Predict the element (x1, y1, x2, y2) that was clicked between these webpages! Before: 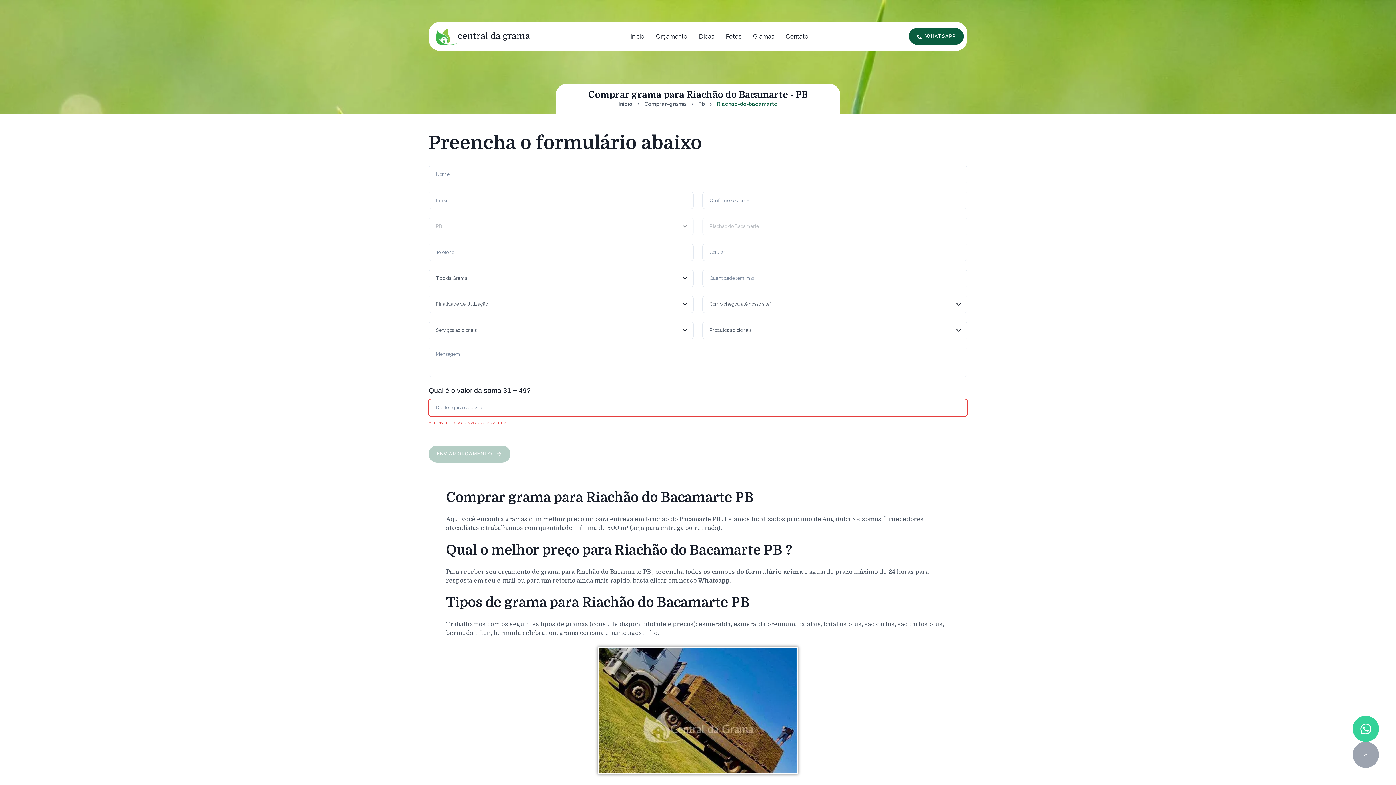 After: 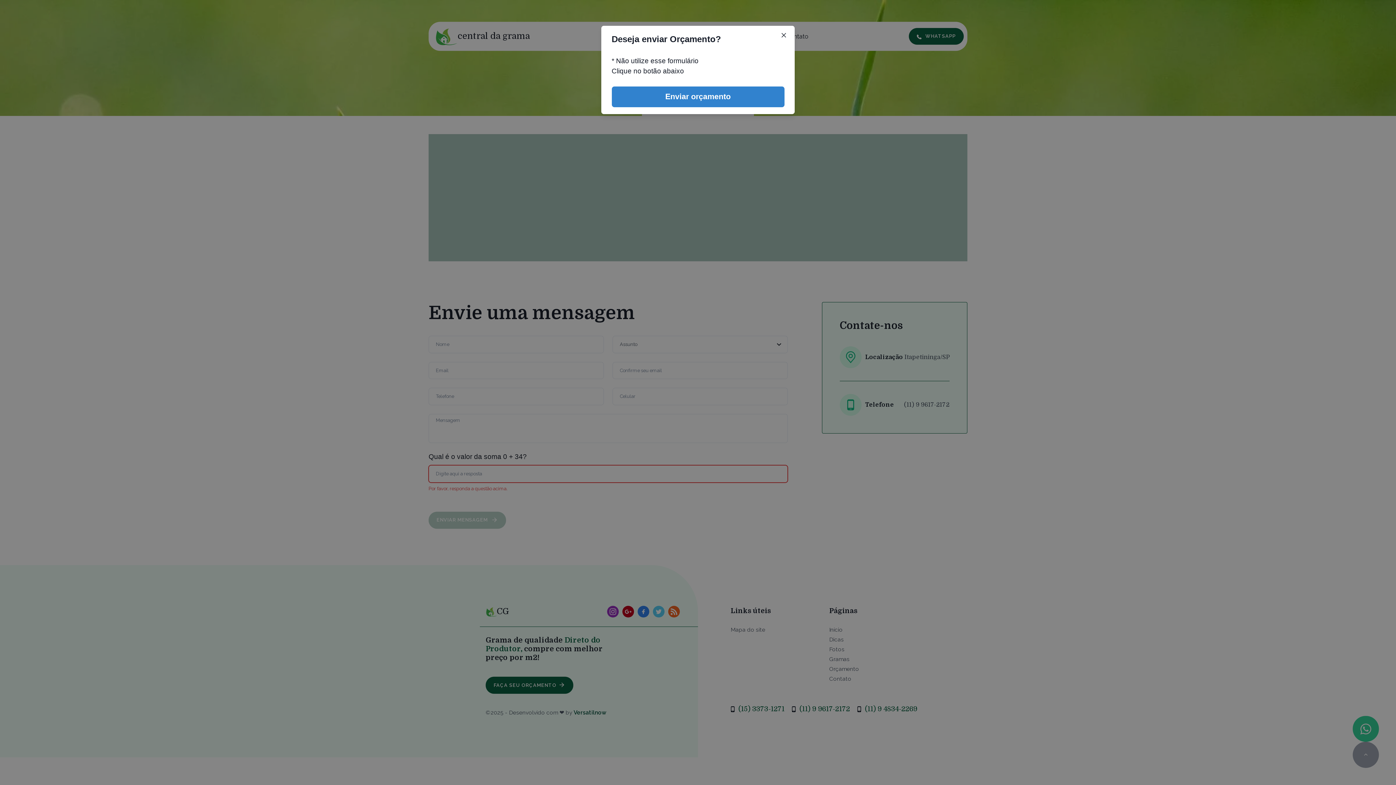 Action: bbox: (786, 31, 808, 41) label: Contato